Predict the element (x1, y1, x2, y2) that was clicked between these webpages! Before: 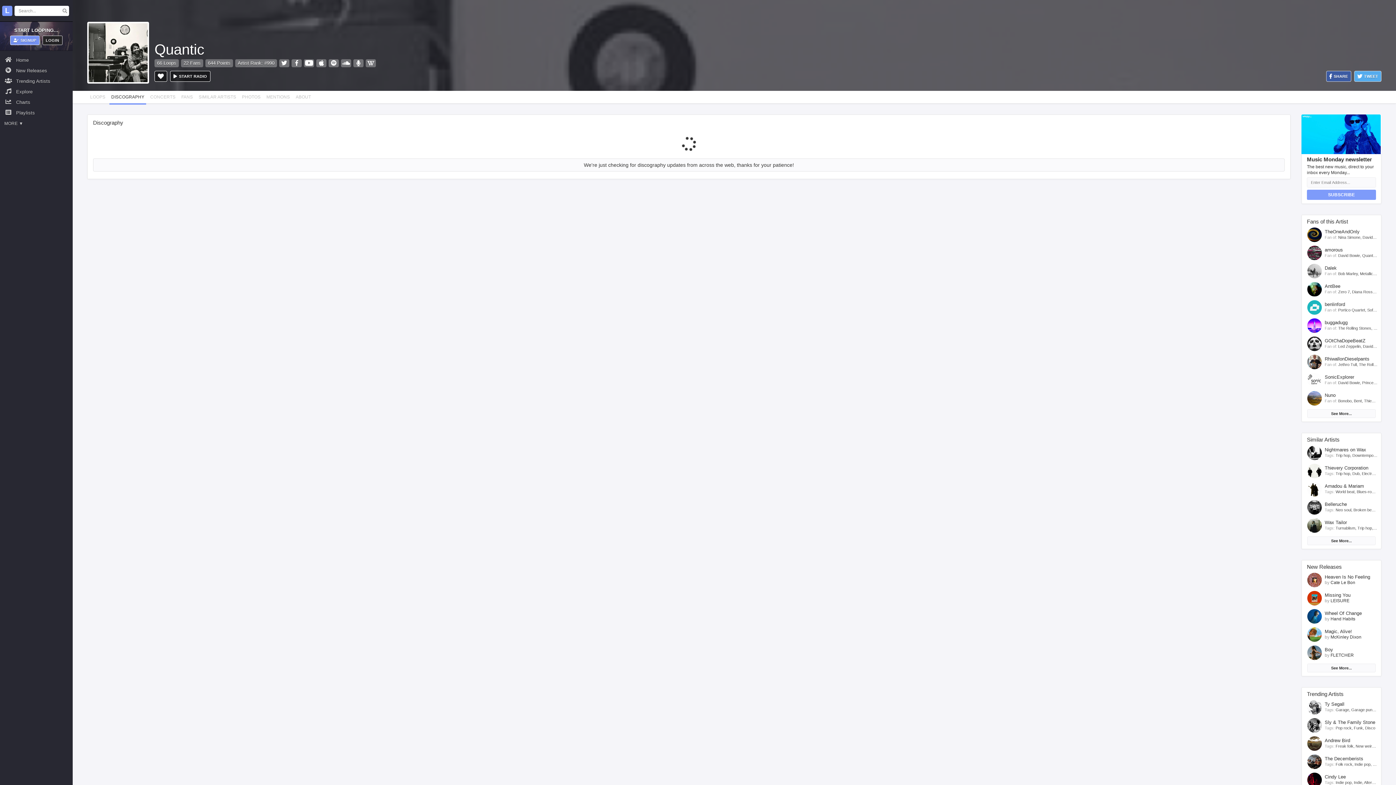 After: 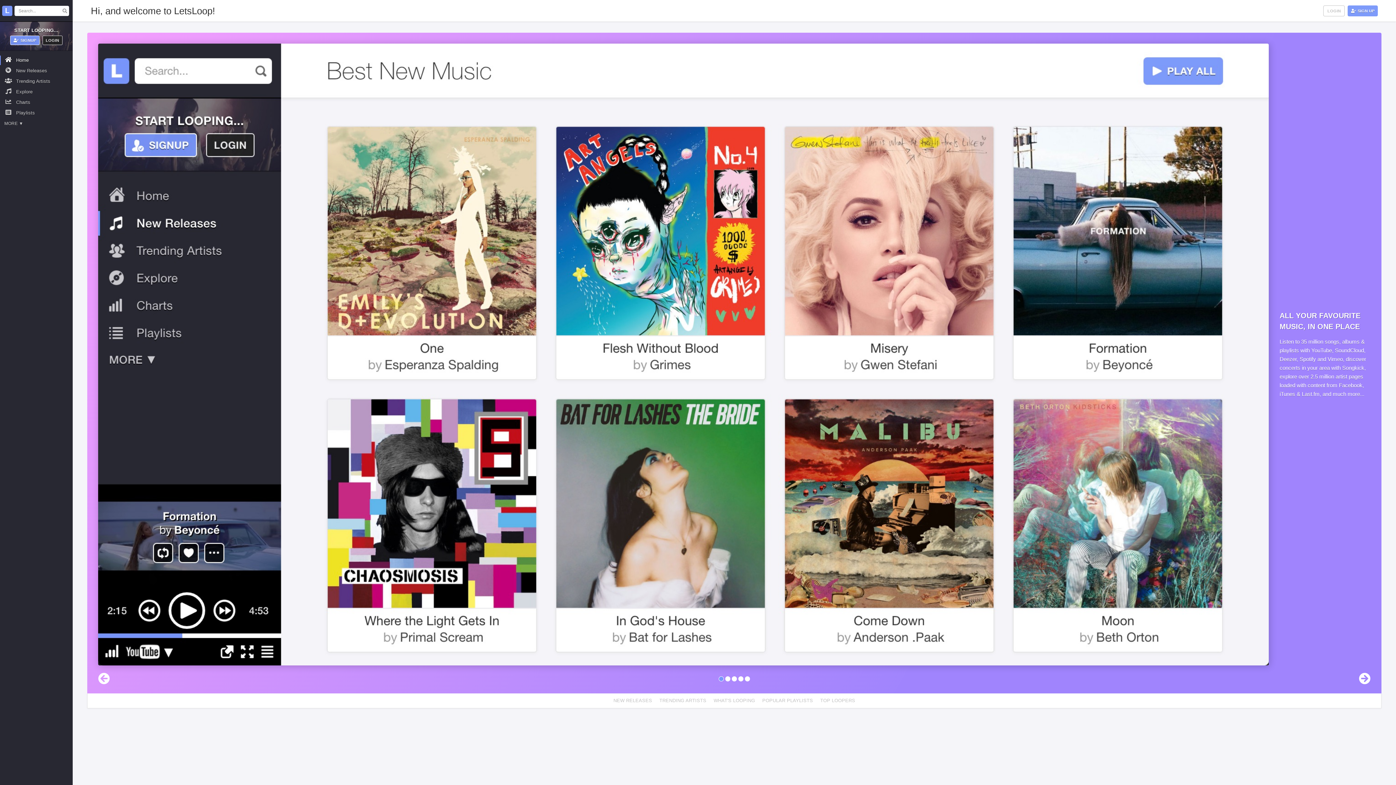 Action: bbox: (2, 5, 12, 16) label: L